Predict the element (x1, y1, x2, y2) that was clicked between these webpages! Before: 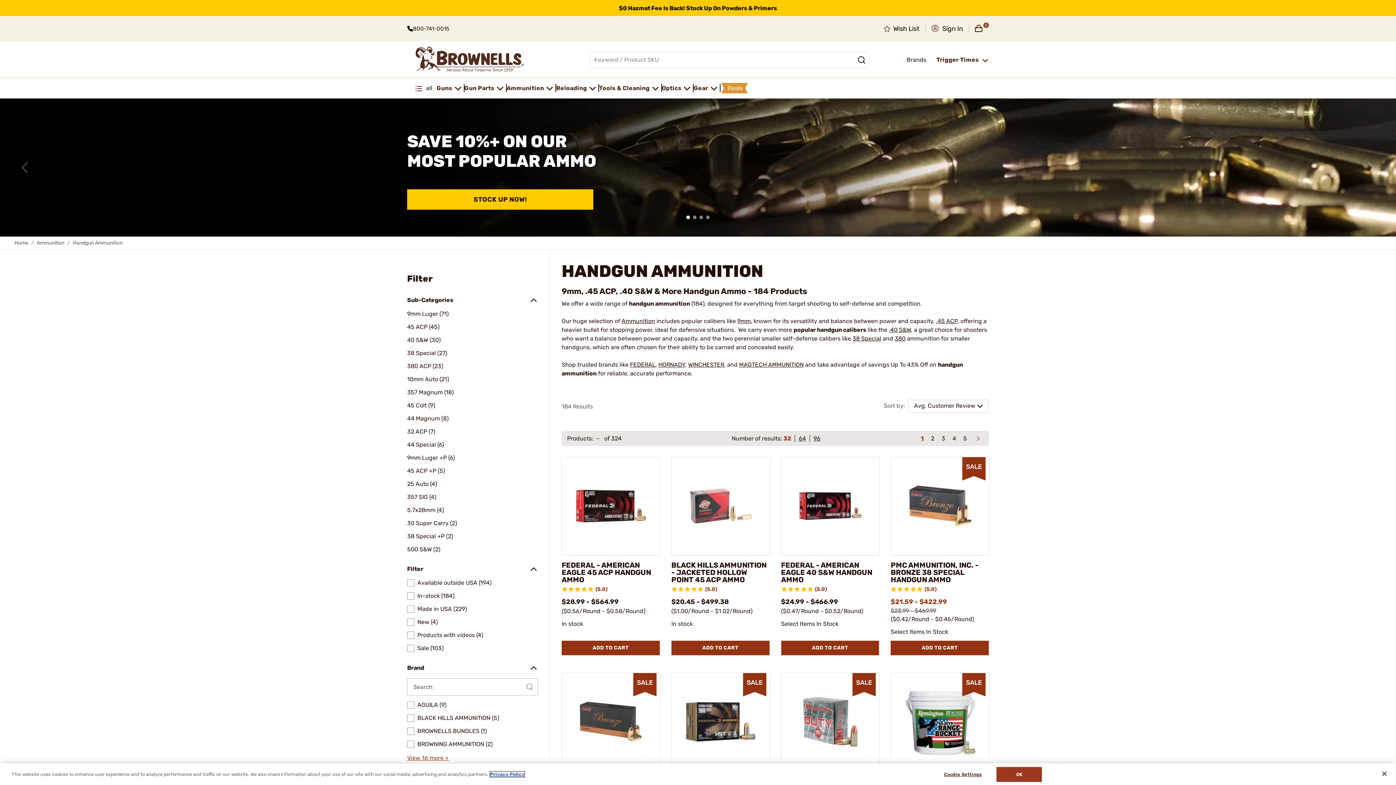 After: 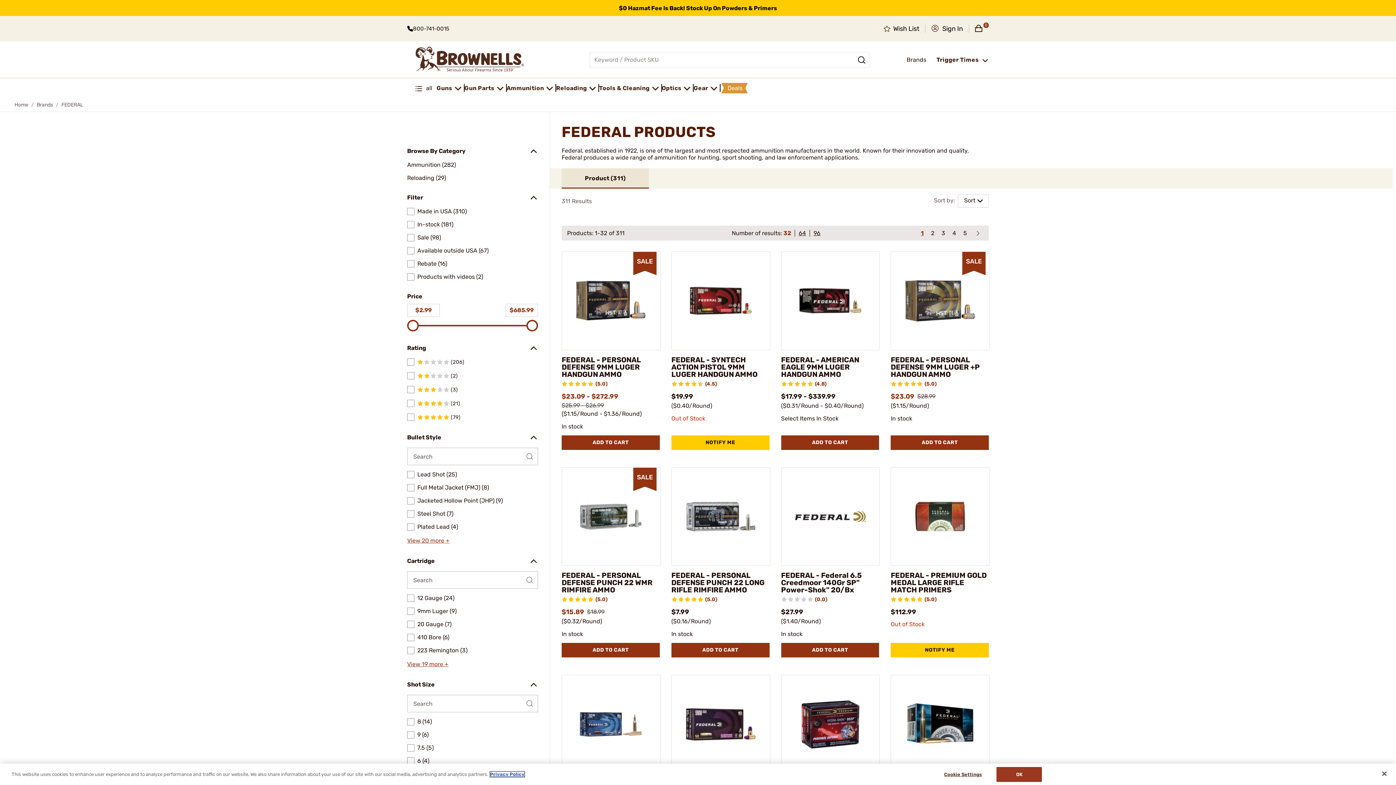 Action: bbox: (630, 361, 655, 368) label: FEDERAL